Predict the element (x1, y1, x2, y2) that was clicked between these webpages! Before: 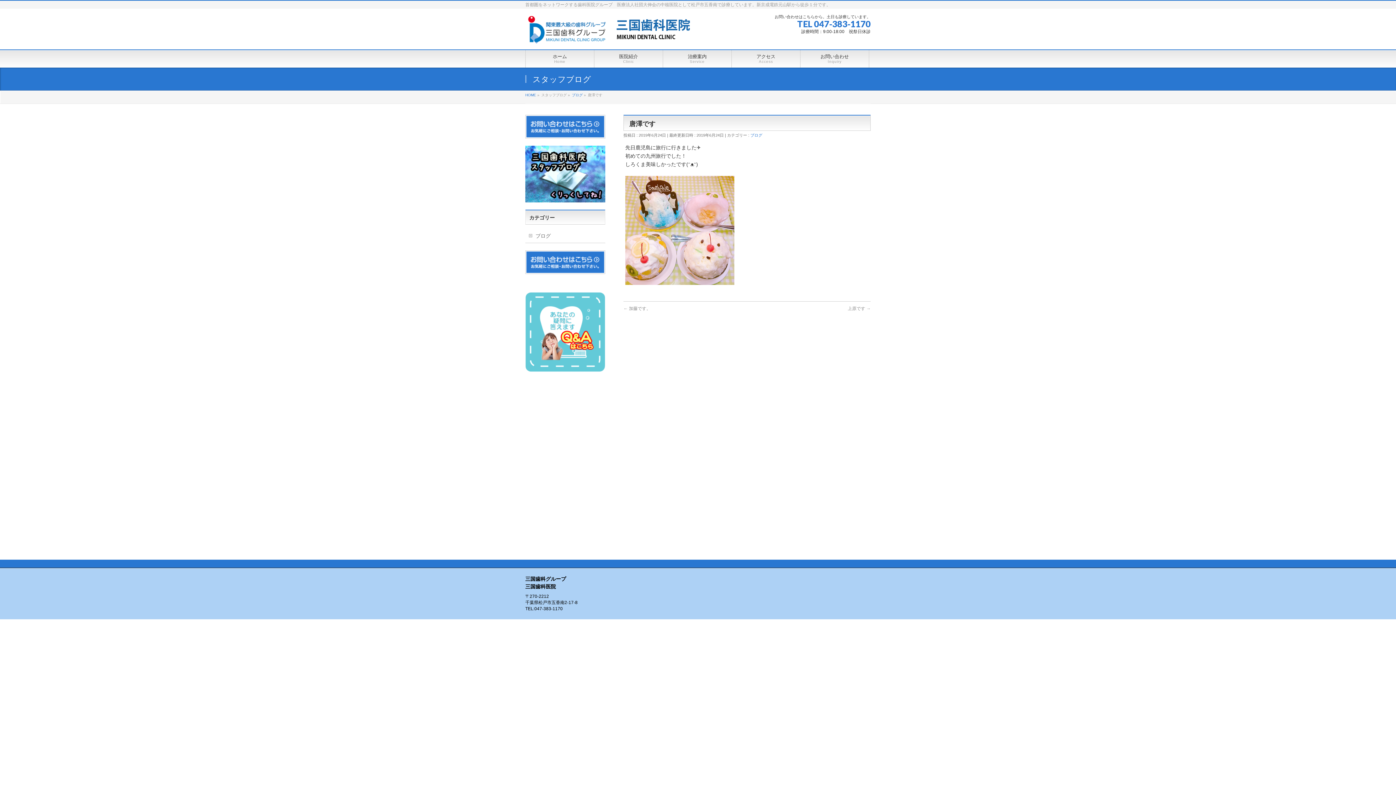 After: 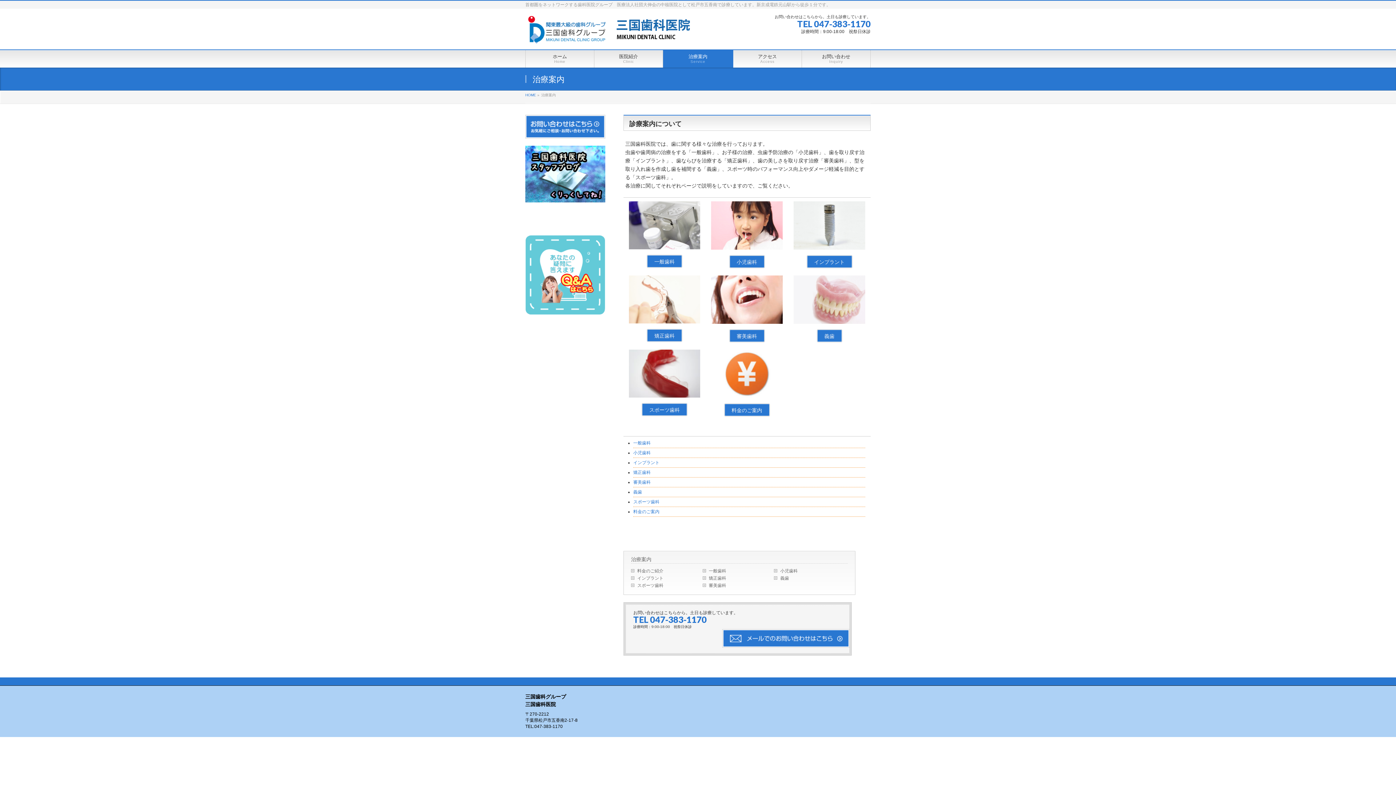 Action: bbox: (663, 50, 732, 67) label: 治療案内
Service